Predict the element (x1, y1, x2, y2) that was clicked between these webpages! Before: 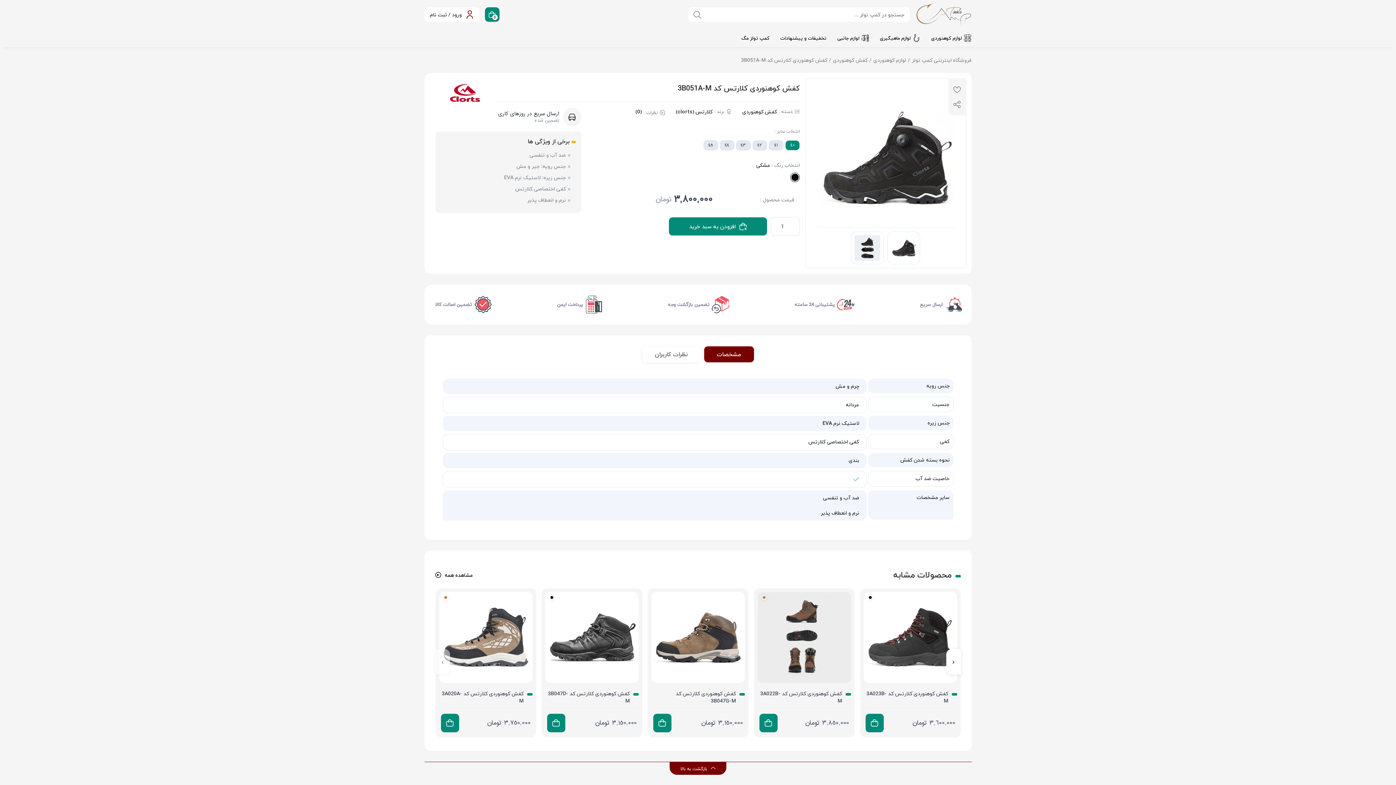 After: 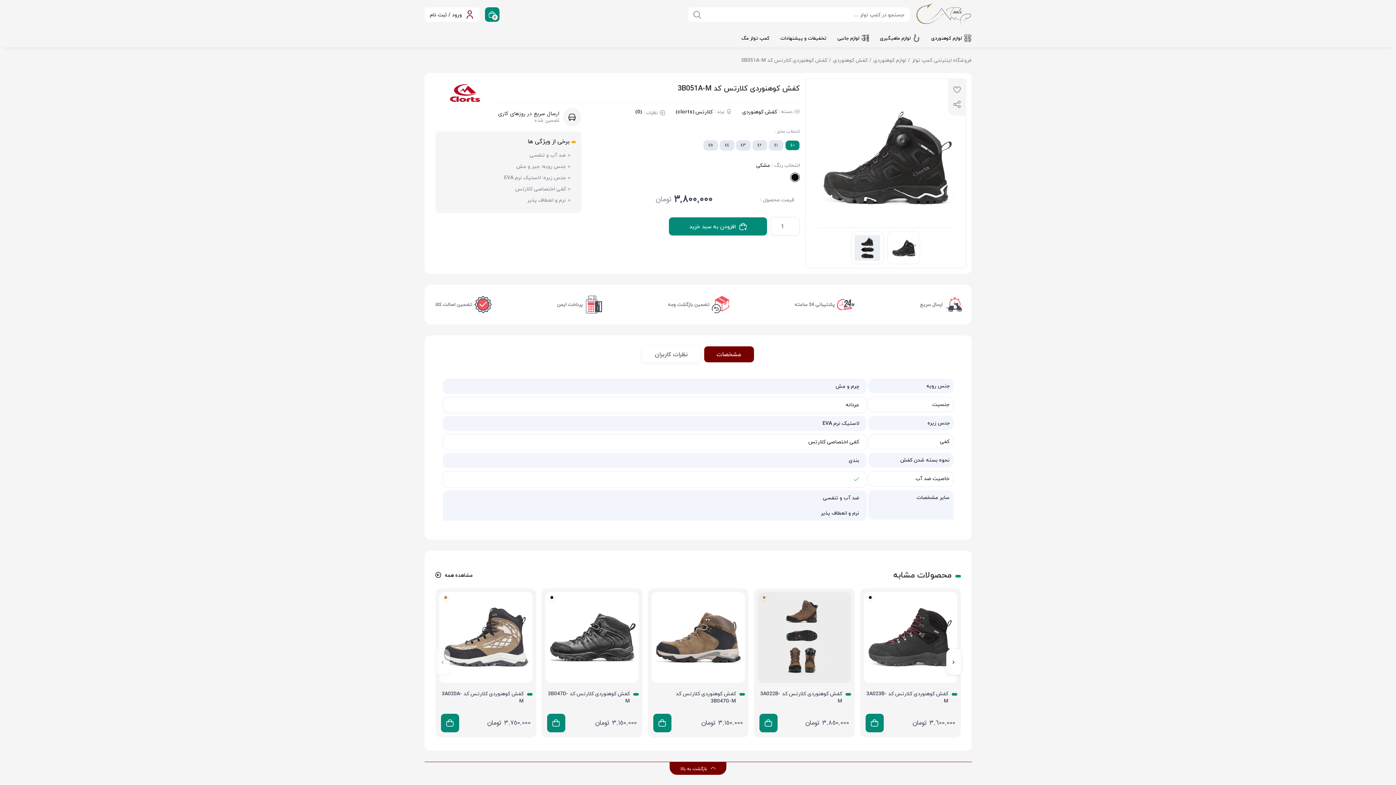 Action: label: مشخصات bbox: (704, 346, 754, 362)